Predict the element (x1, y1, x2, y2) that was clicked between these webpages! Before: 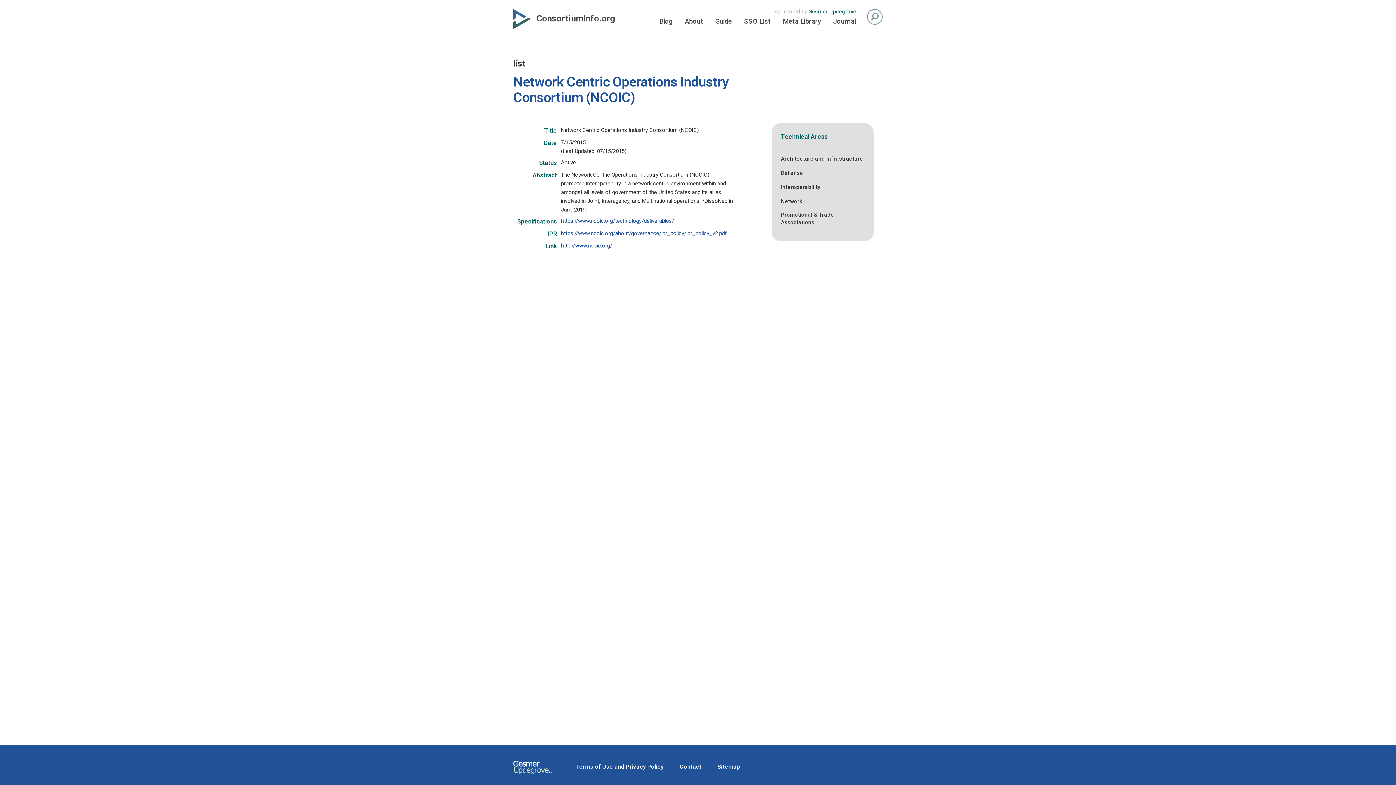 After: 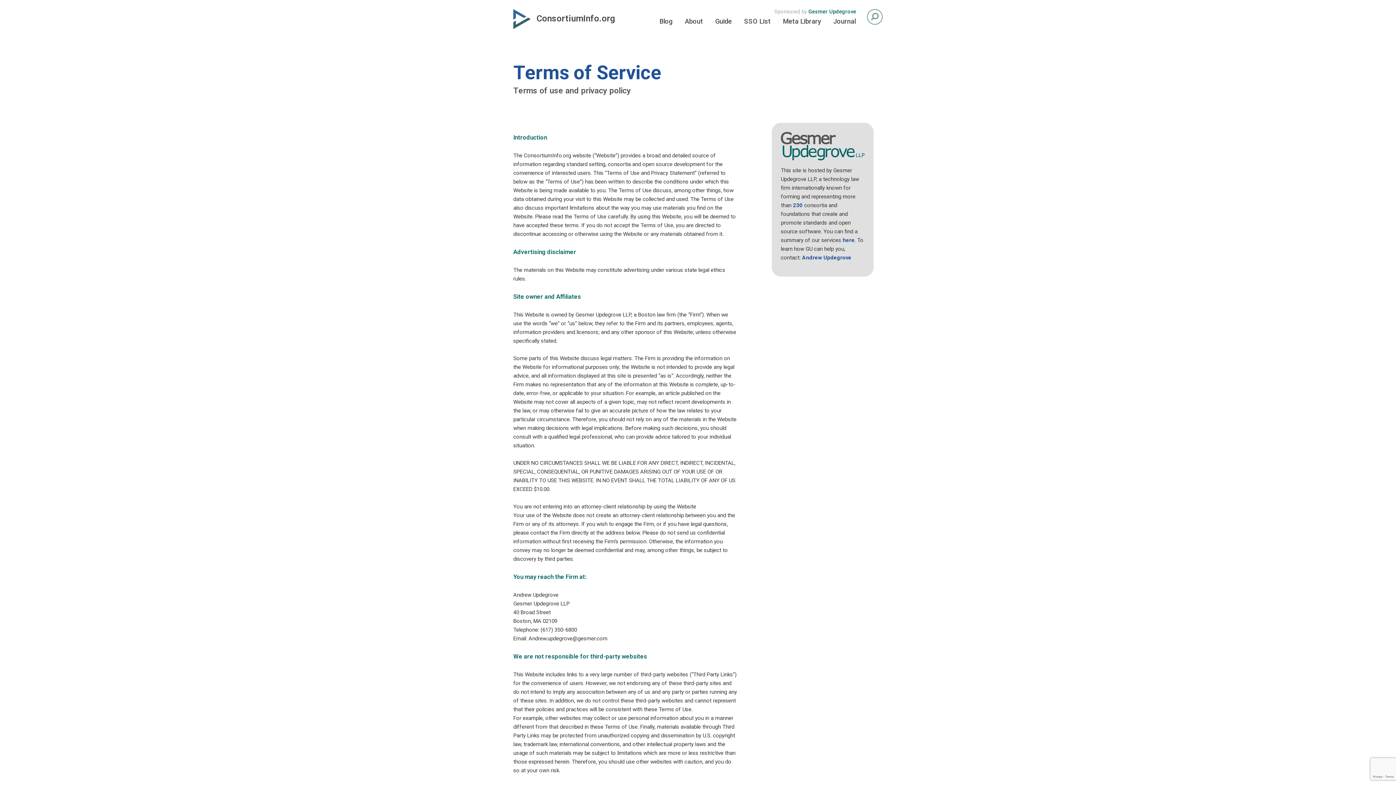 Action: bbox: (576, 763, 663, 770) label: Terms of Use and Privacy Policy